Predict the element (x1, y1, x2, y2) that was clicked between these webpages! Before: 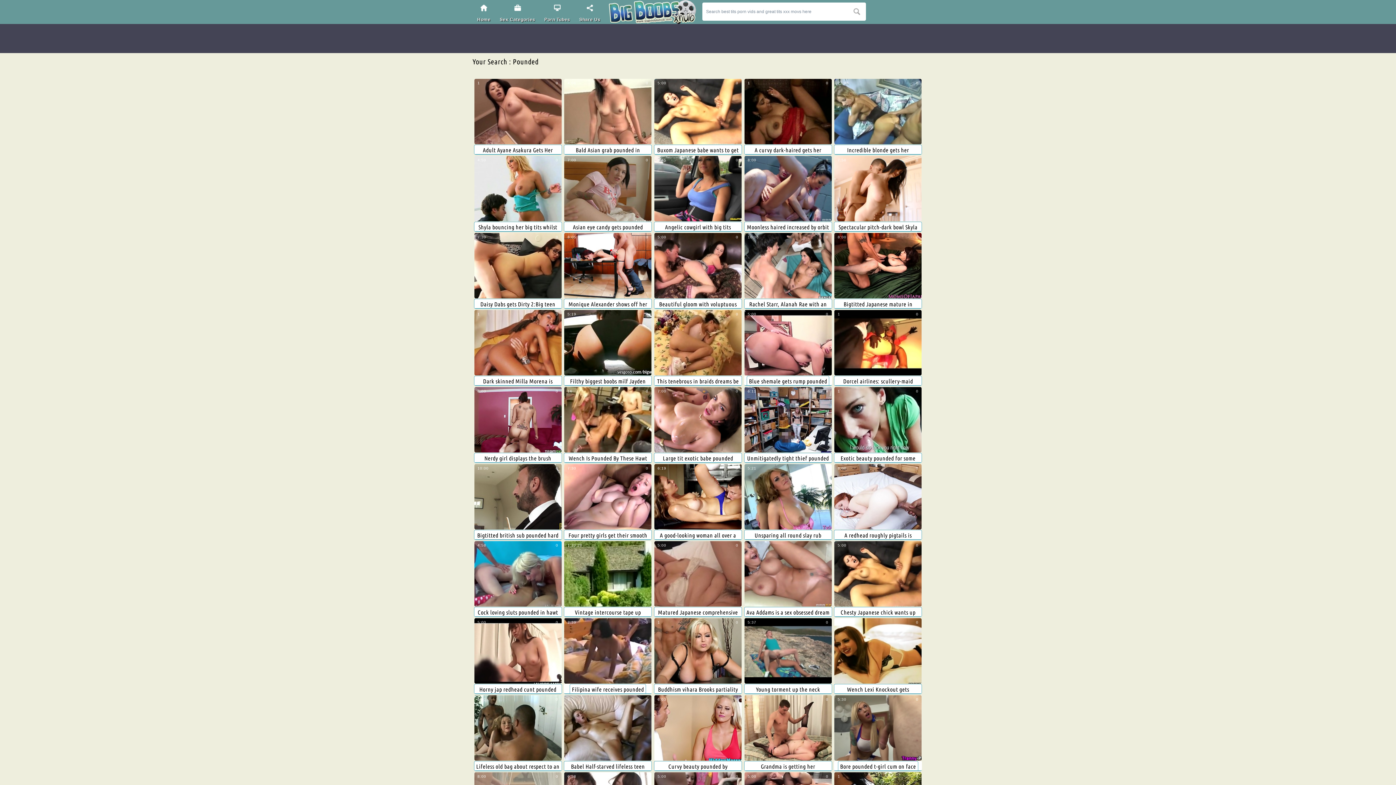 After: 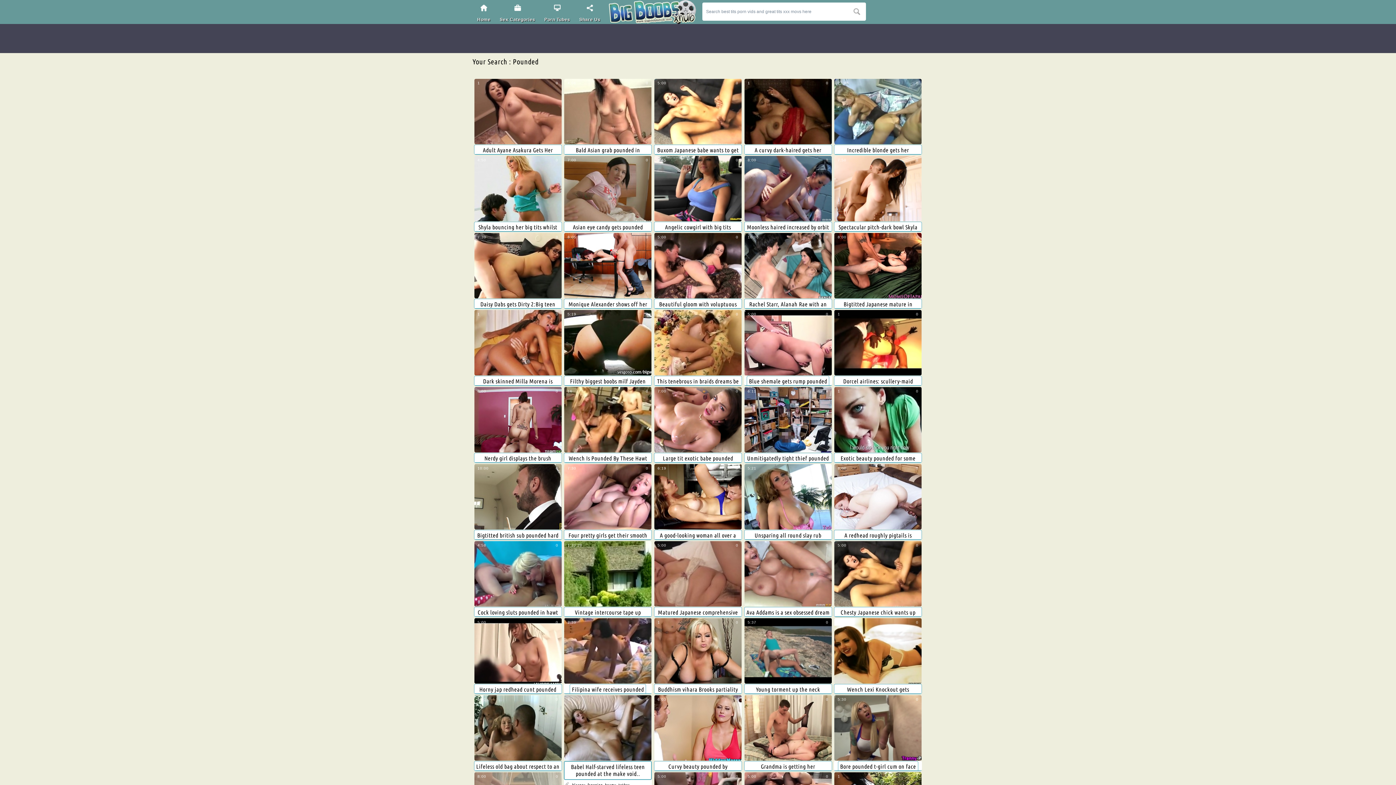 Action: bbox: (564, 695, 651, 761)